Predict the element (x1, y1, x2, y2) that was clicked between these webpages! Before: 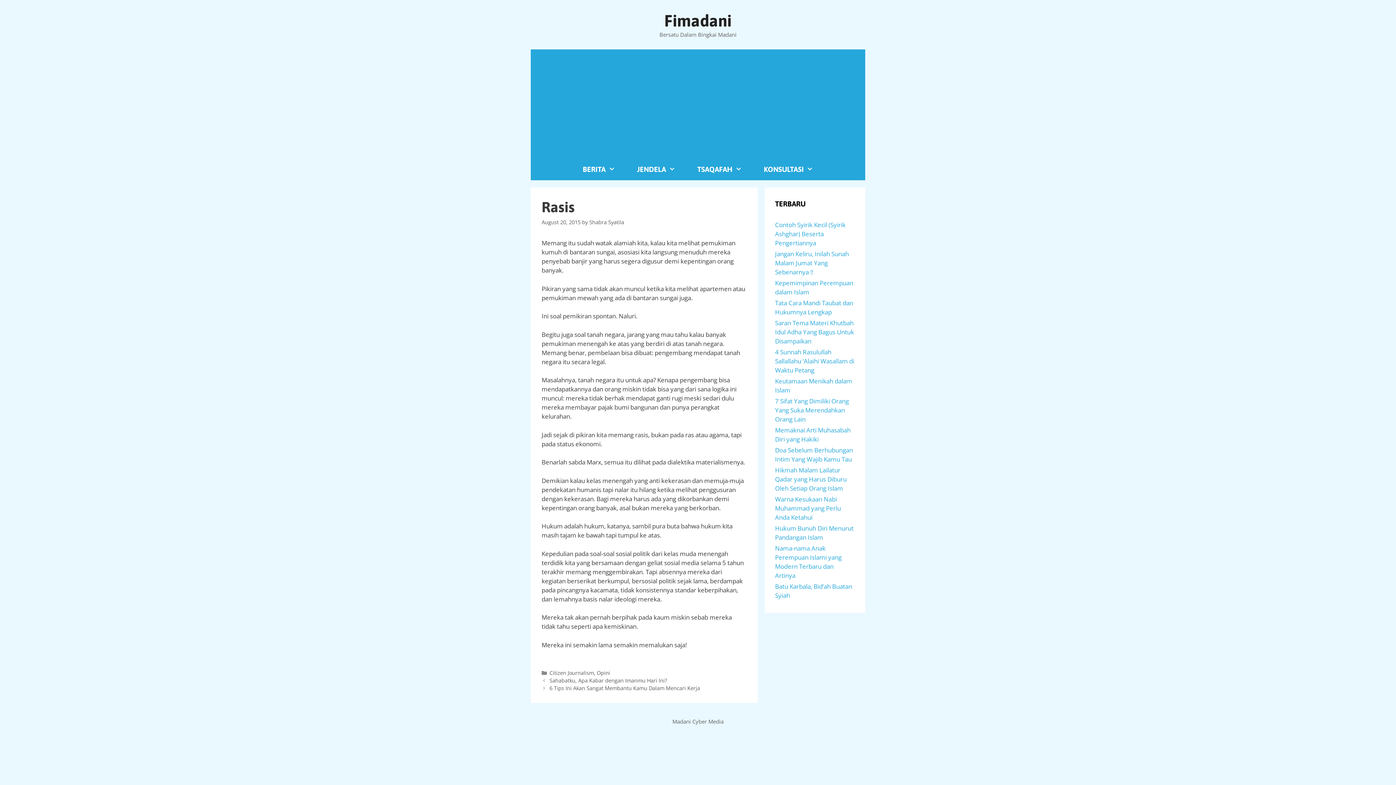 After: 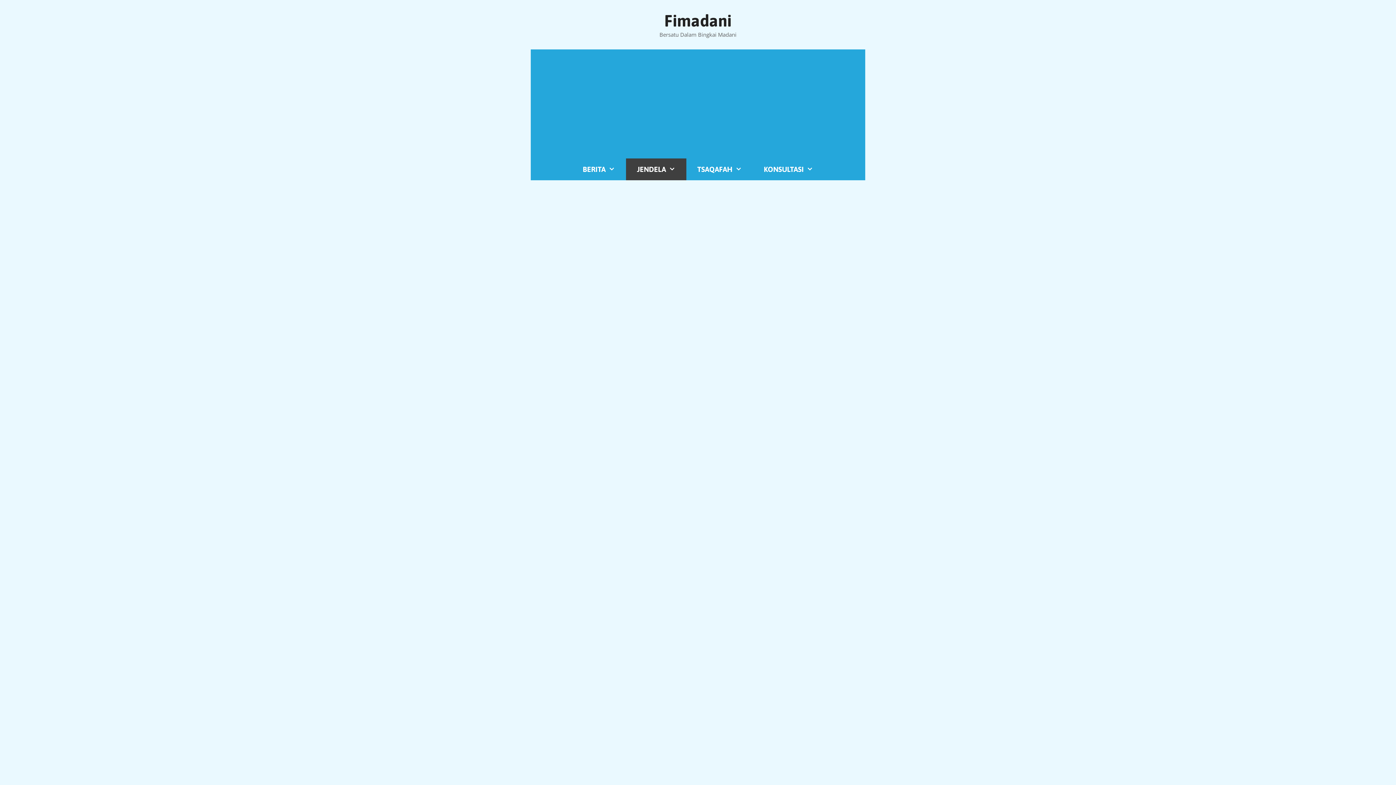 Action: bbox: (596, 669, 610, 676) label: Opini